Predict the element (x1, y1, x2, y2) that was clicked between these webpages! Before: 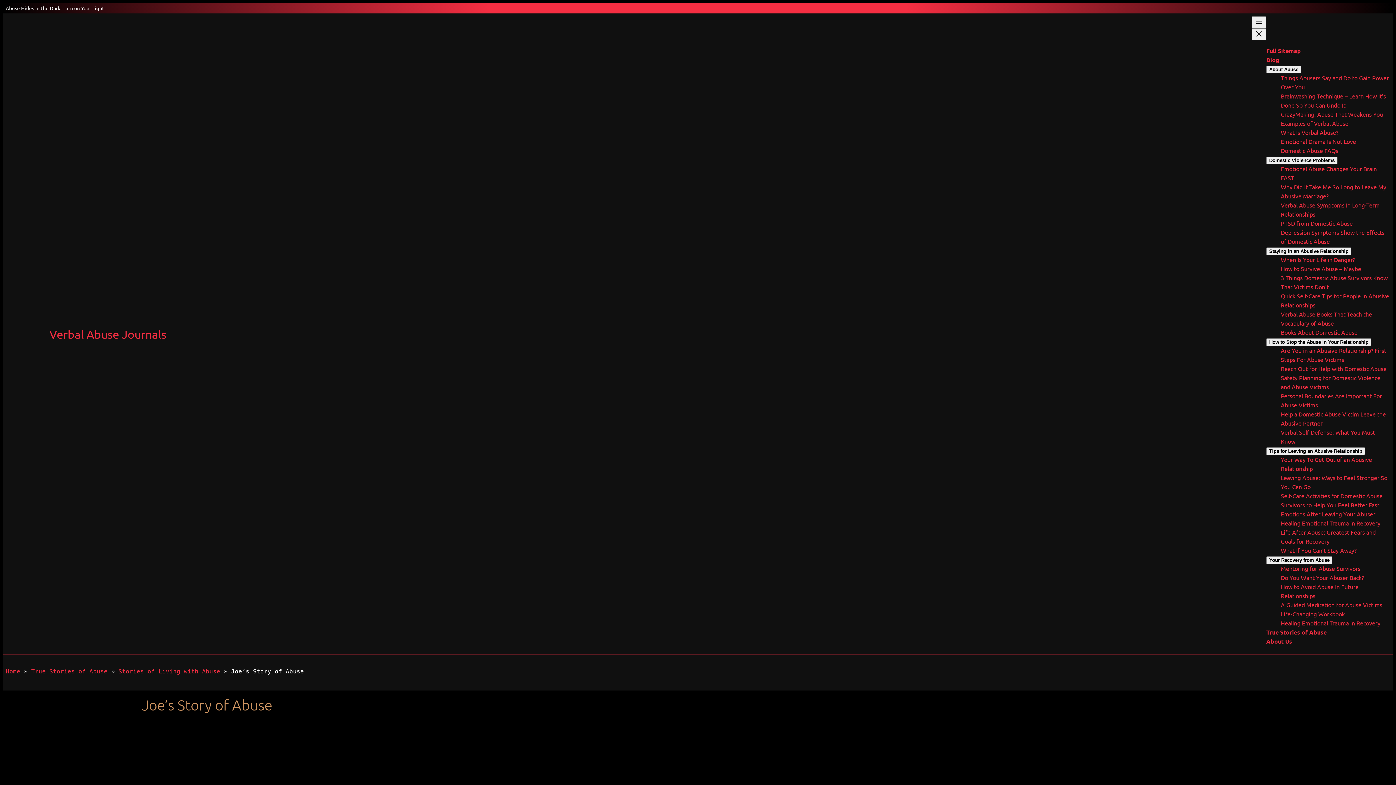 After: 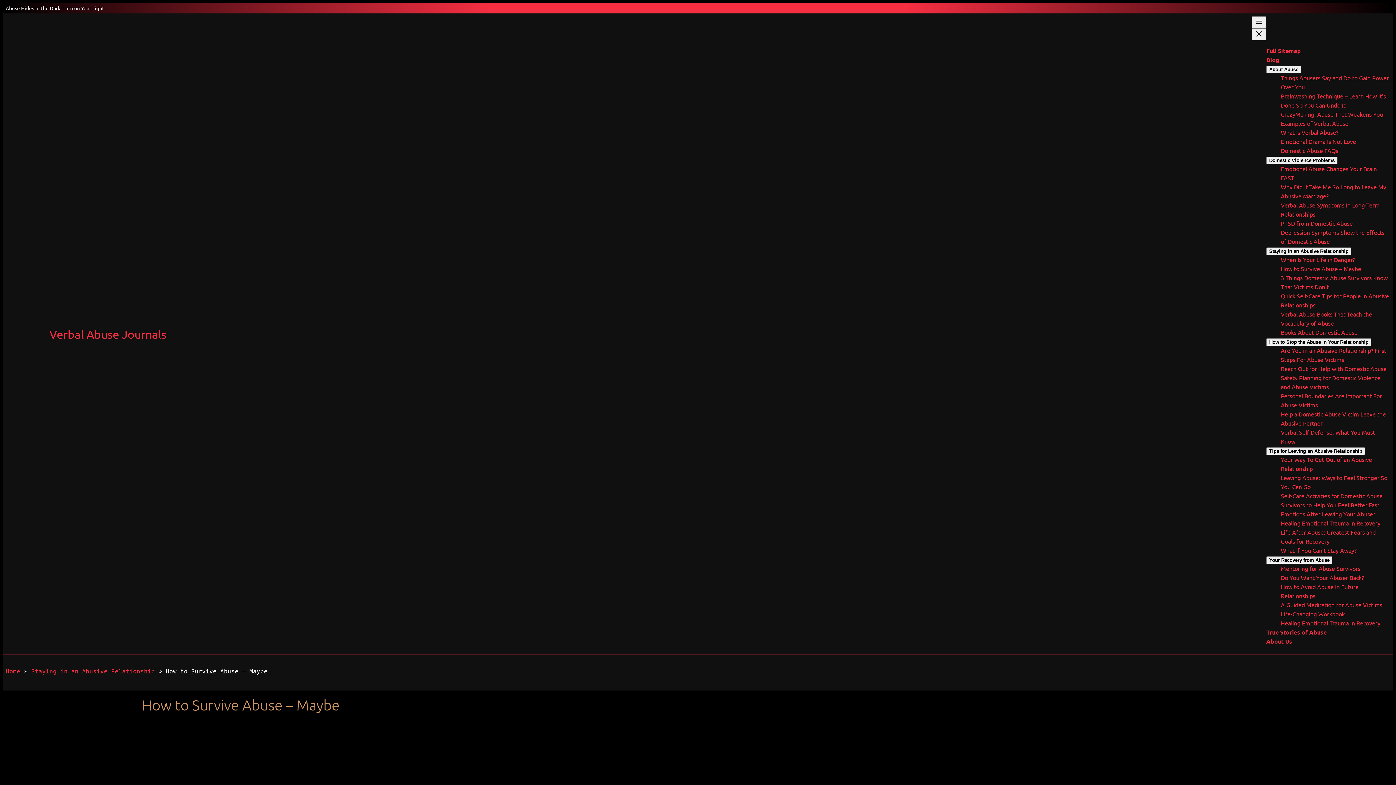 Action: bbox: (1281, 265, 1361, 272) label: How to Survive Abuse – Maybe